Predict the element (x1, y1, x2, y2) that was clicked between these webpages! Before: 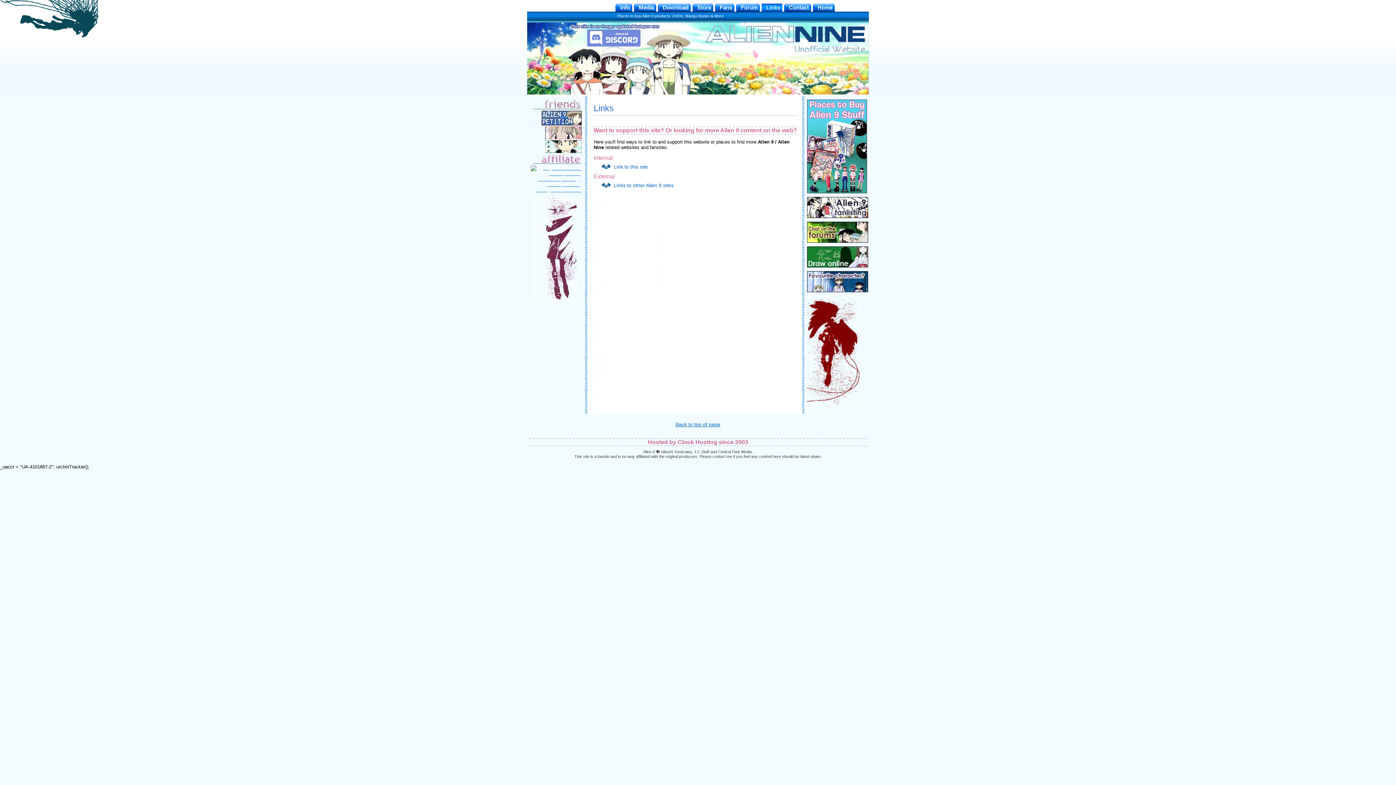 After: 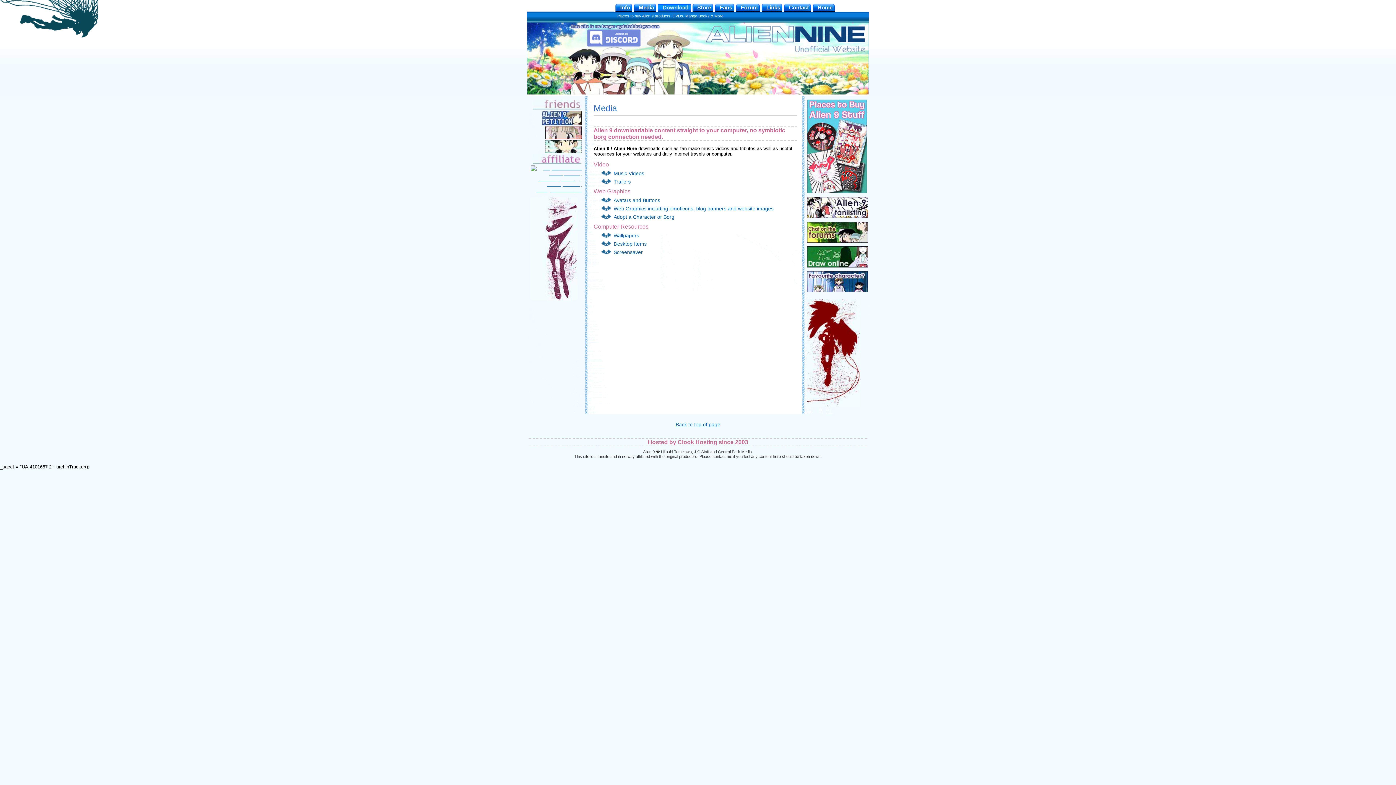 Action: label: Download bbox: (658, 3, 690, 11)